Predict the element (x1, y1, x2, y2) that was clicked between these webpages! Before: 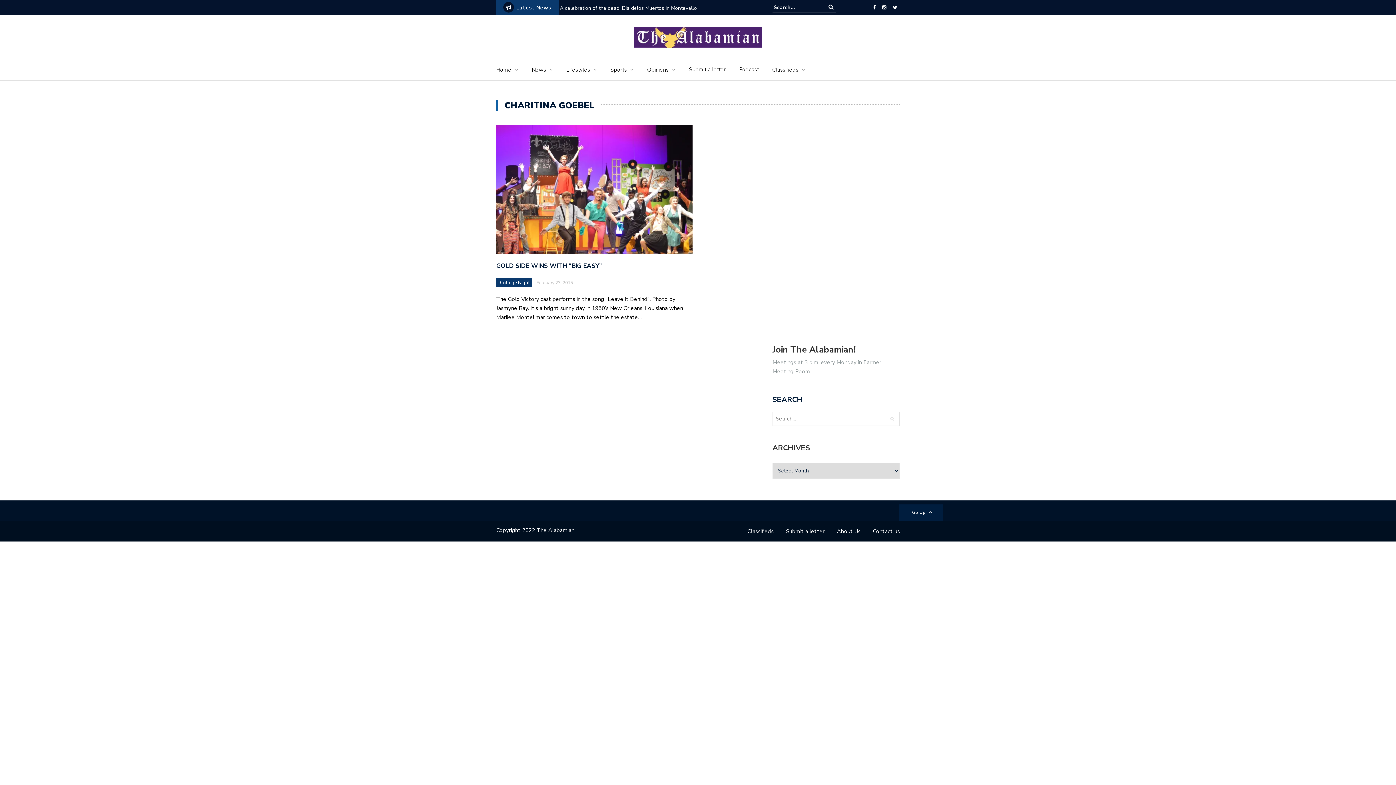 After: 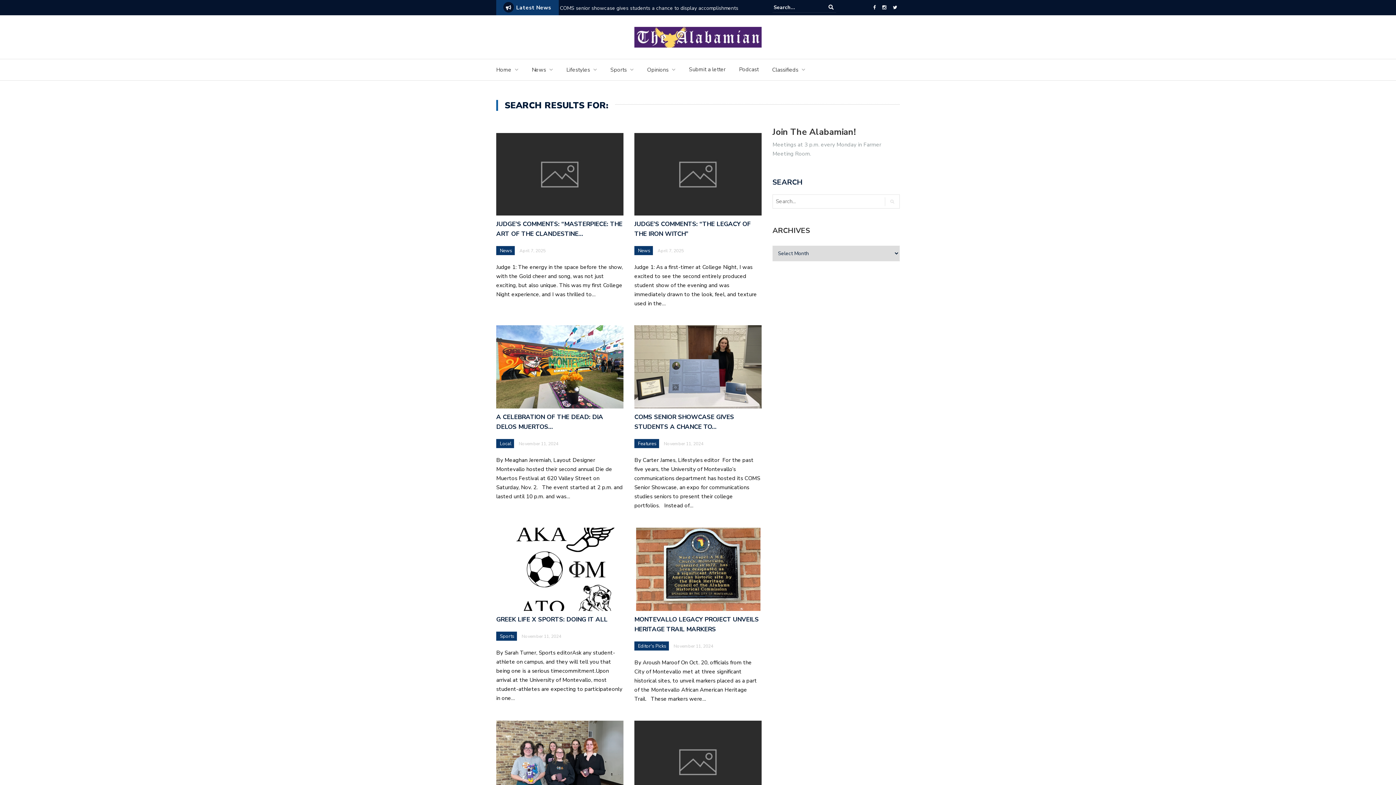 Action: bbox: (823, 2, 838, 12)